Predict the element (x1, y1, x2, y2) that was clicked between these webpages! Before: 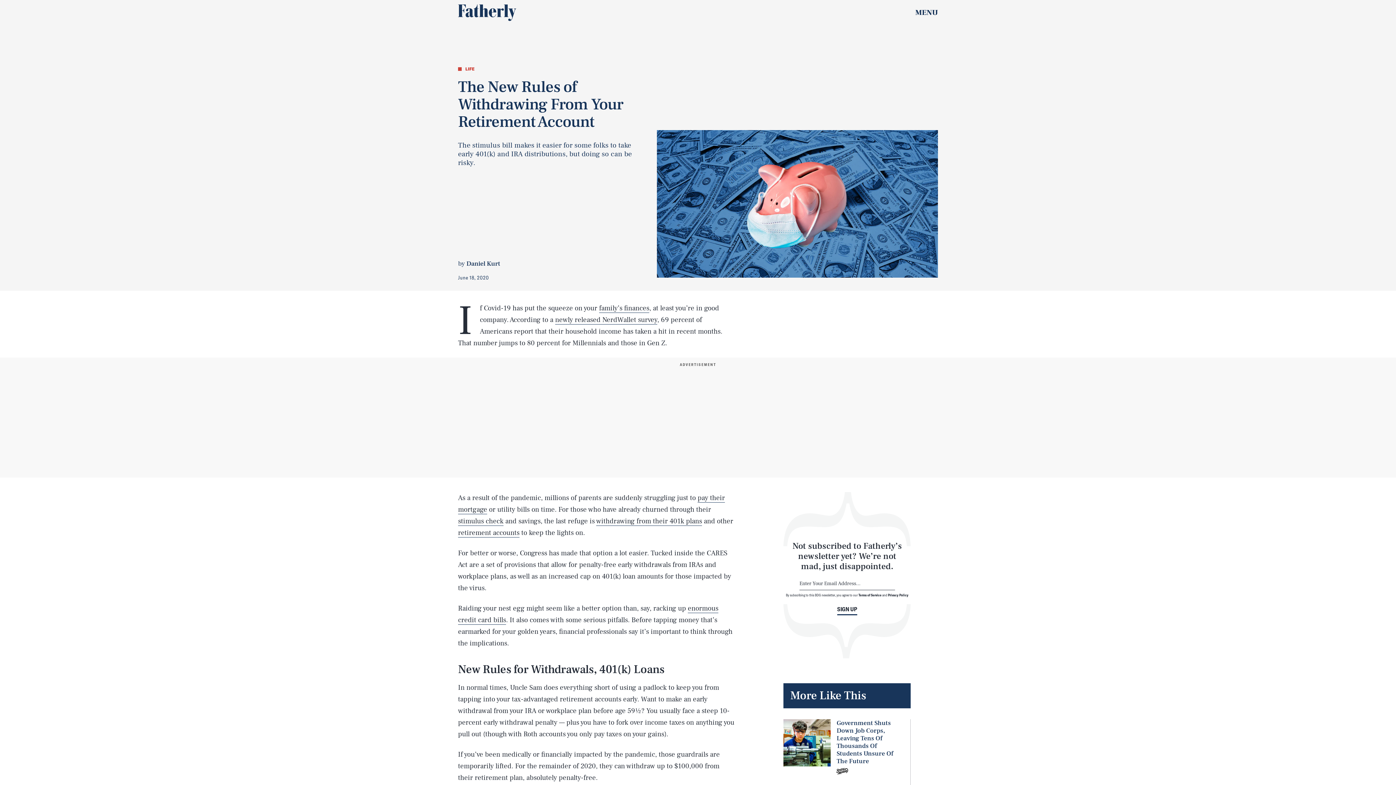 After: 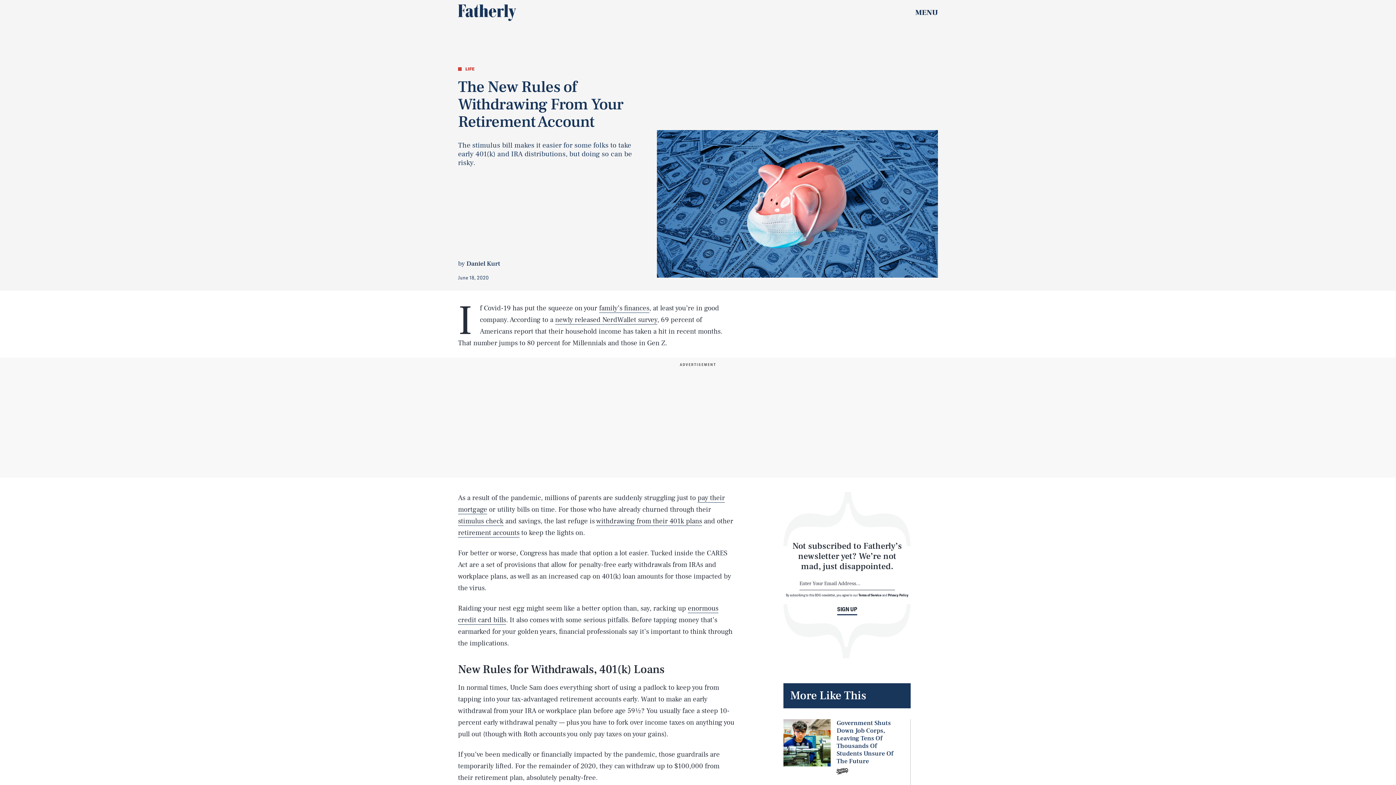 Action: bbox: (888, 592, 908, 597) label: Privacy Policy